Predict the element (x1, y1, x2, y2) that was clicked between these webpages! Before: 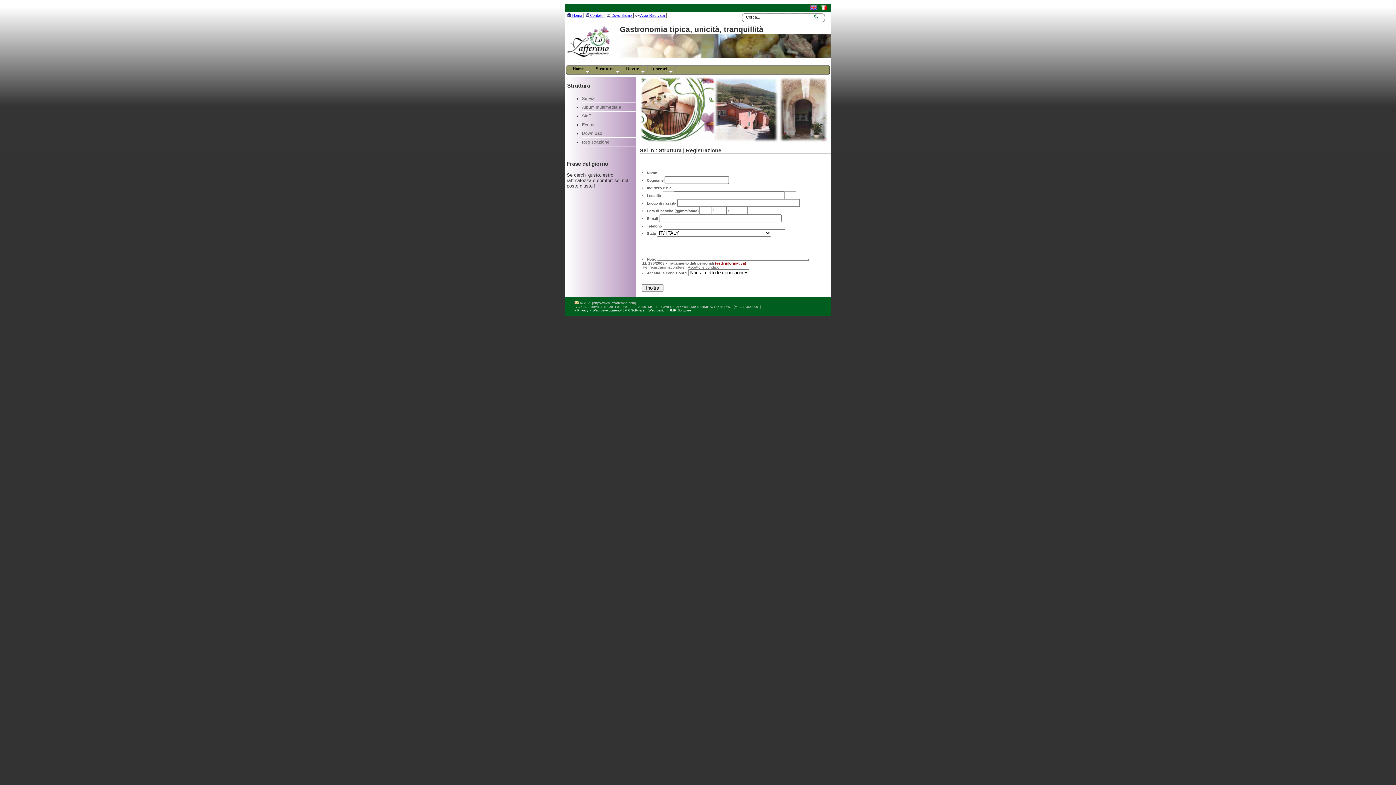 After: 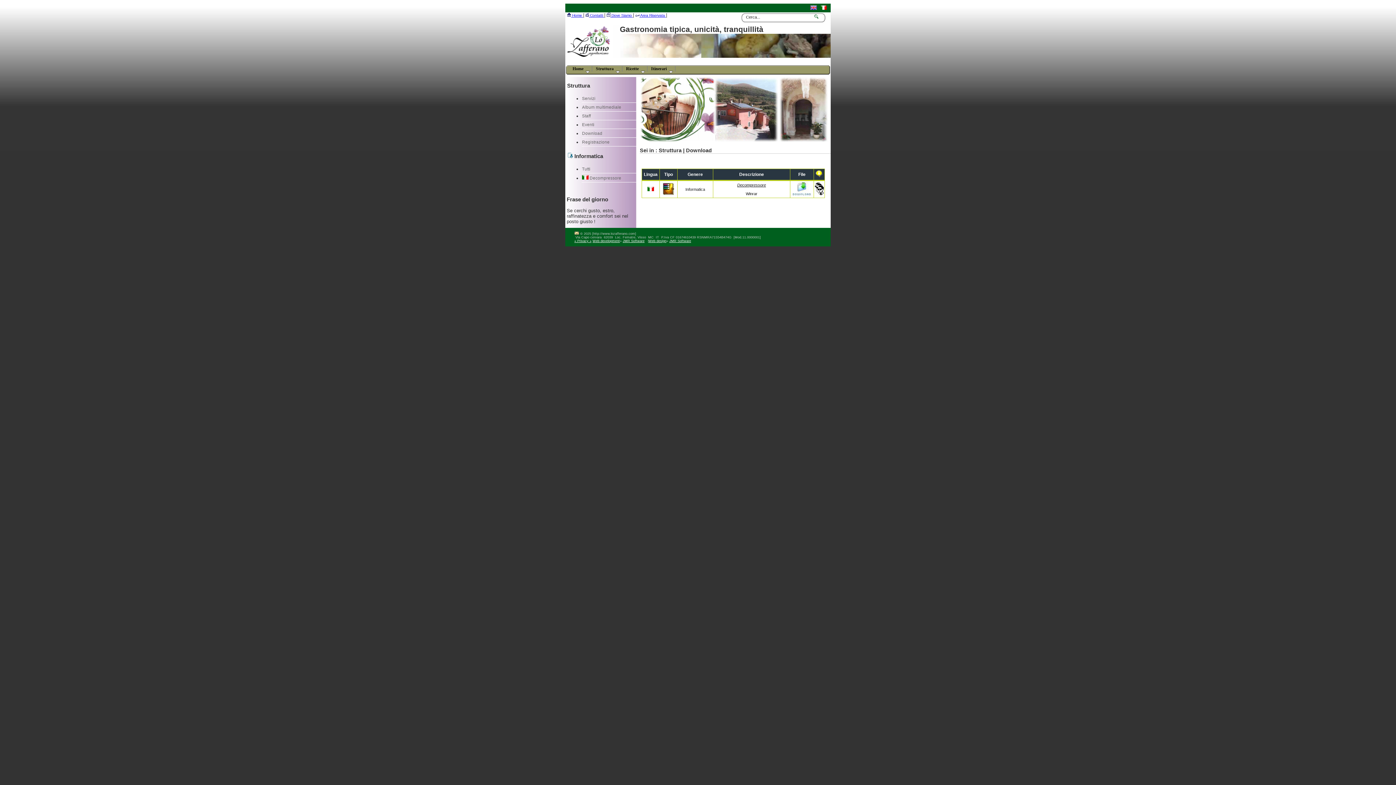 Action: label: Download bbox: (581, 129, 638, 137)